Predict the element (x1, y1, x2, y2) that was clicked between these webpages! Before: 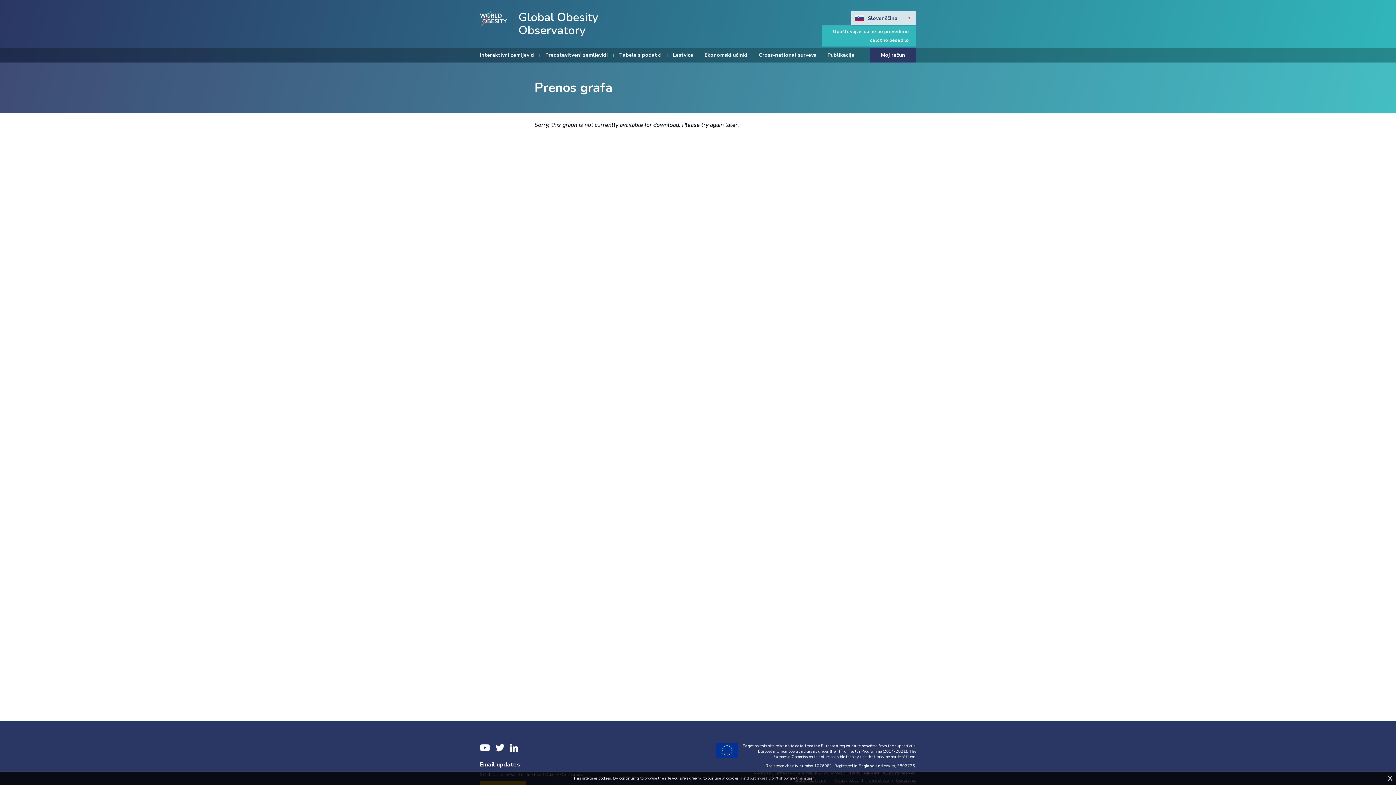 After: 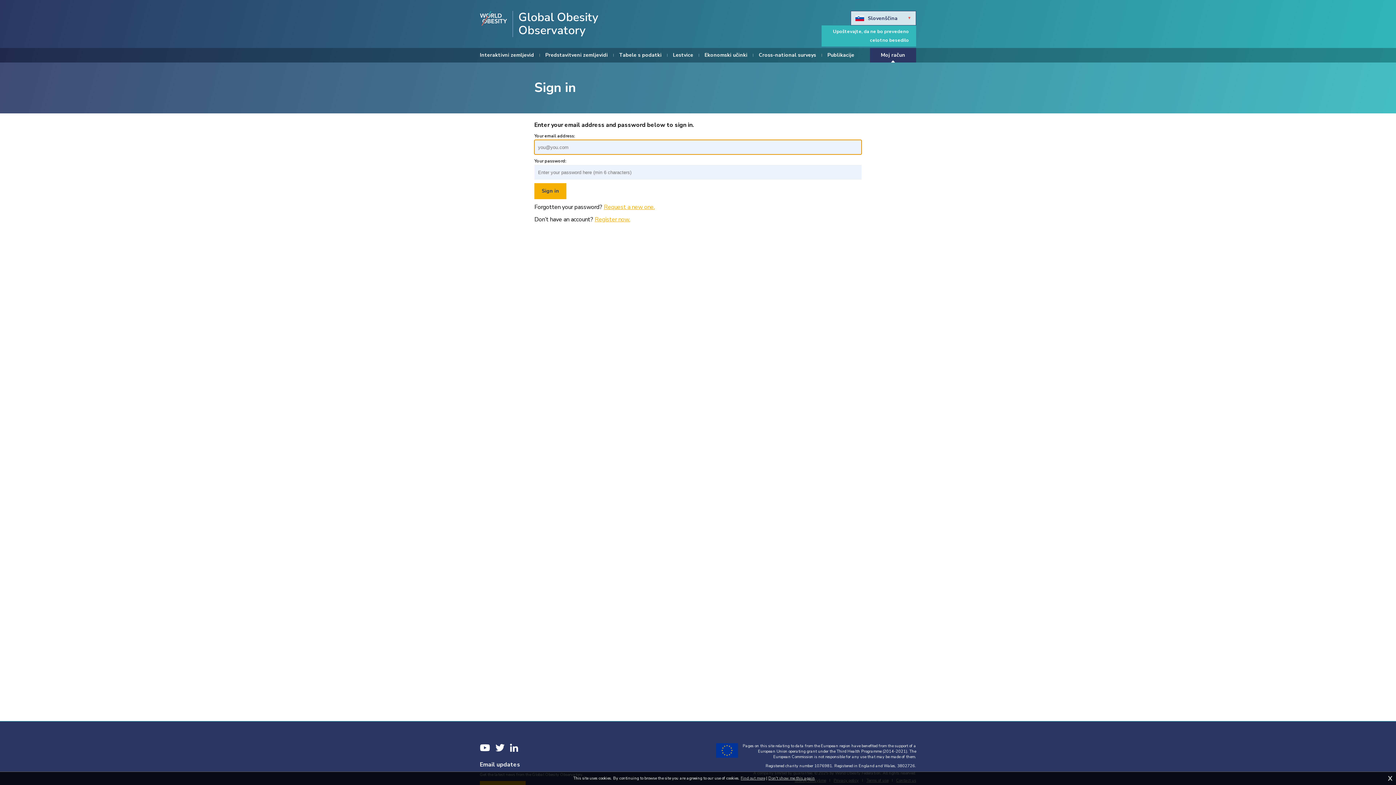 Action: bbox: (870, 48, 916, 62) label: Moj račun